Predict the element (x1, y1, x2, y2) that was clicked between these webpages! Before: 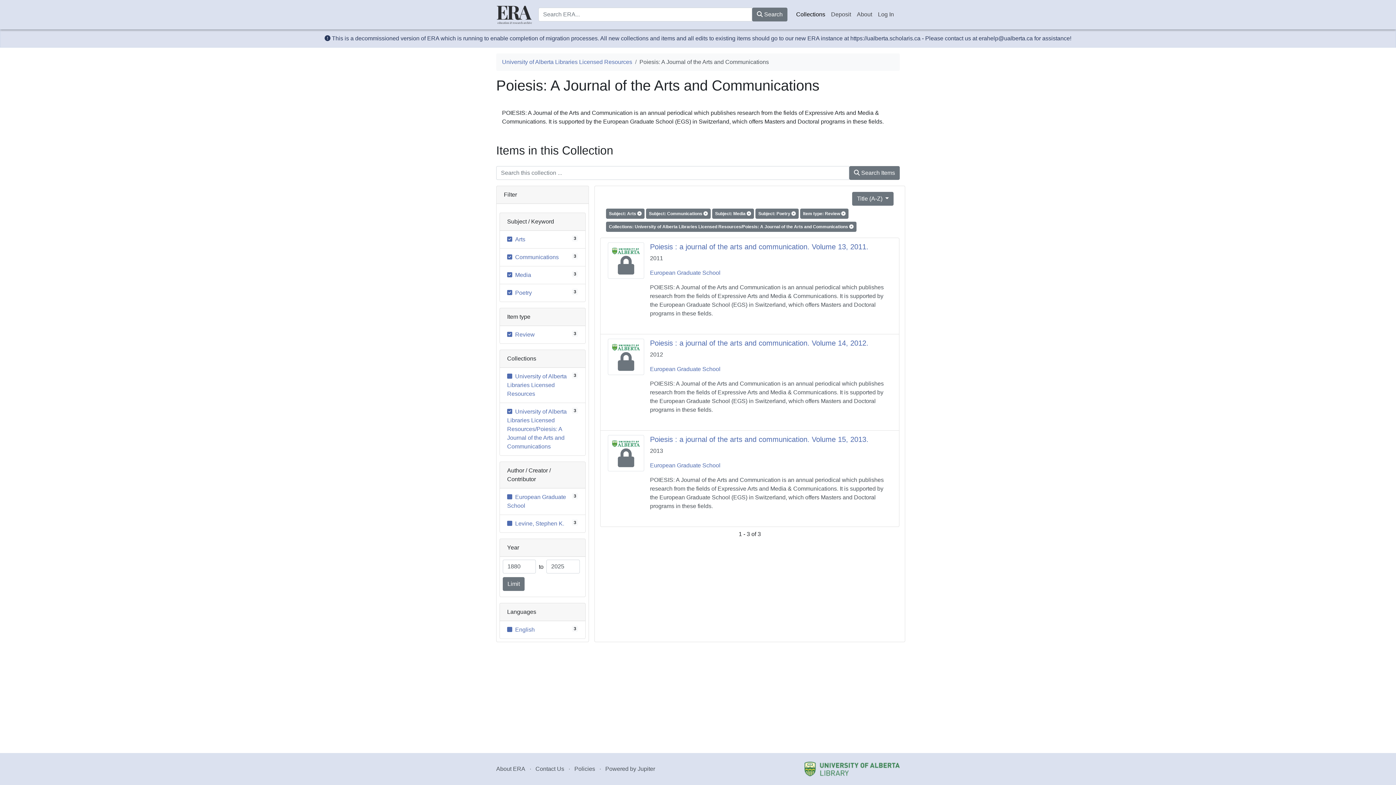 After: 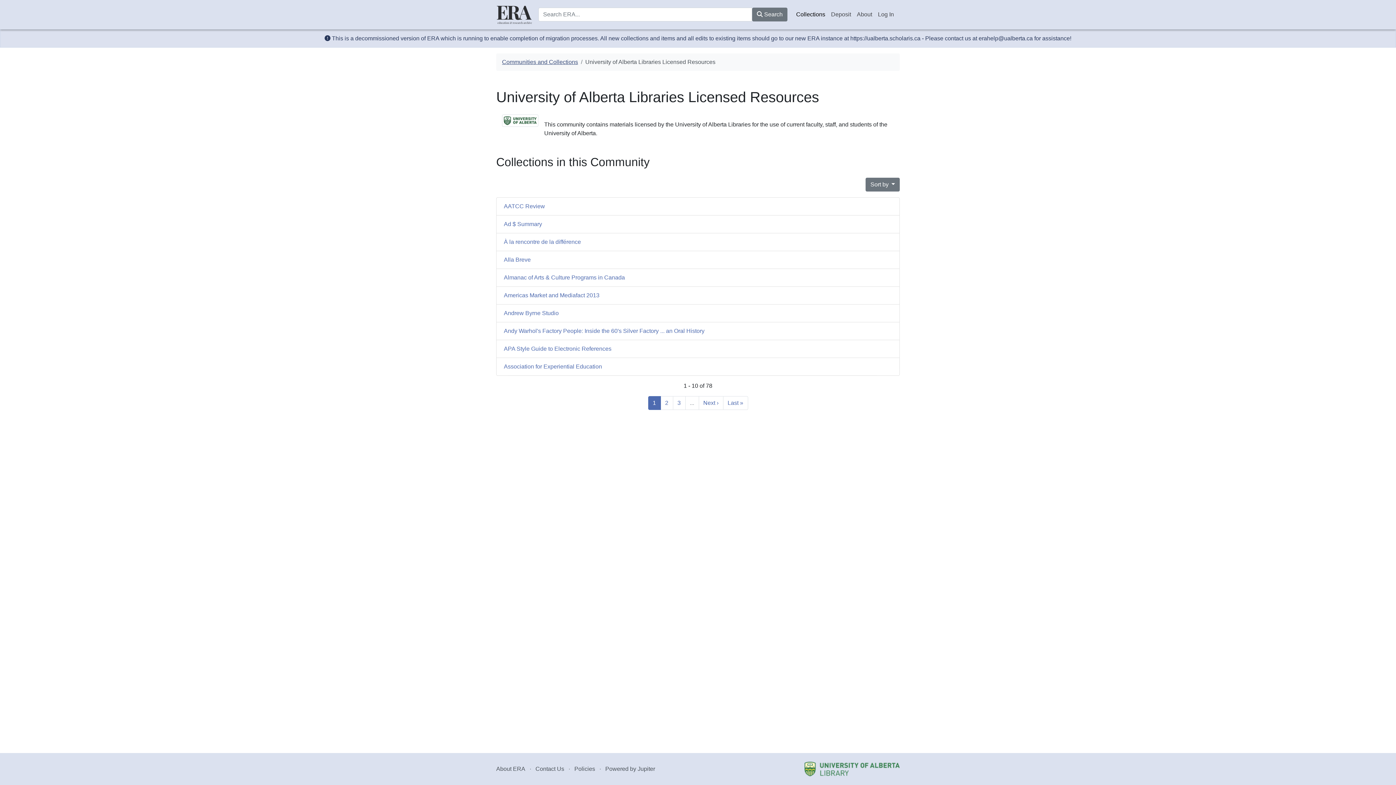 Action: label: University of Alberta Libraries Licensed Resources bbox: (502, 58, 632, 65)